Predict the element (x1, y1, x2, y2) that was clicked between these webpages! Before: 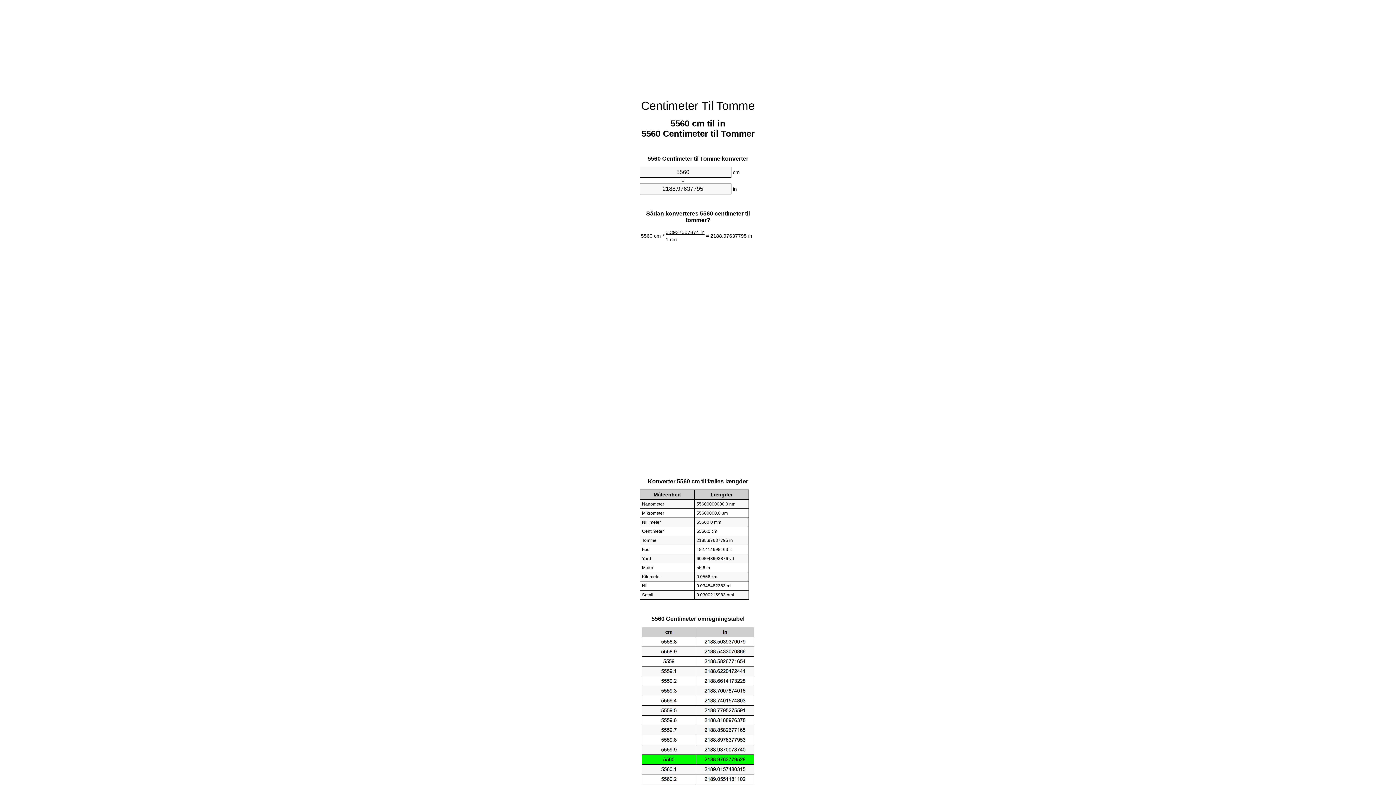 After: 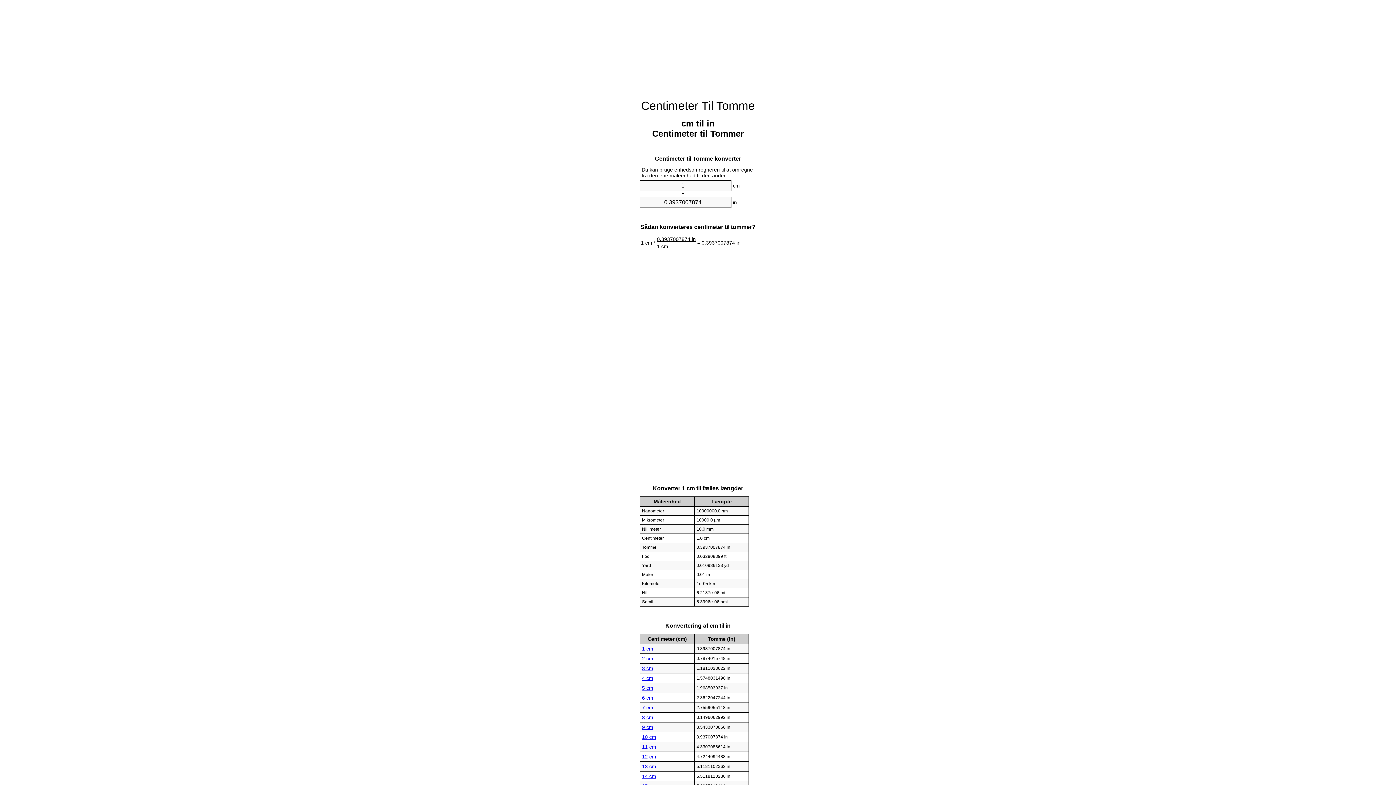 Action: label: Centimeter Til Tomme bbox: (641, 99, 755, 112)